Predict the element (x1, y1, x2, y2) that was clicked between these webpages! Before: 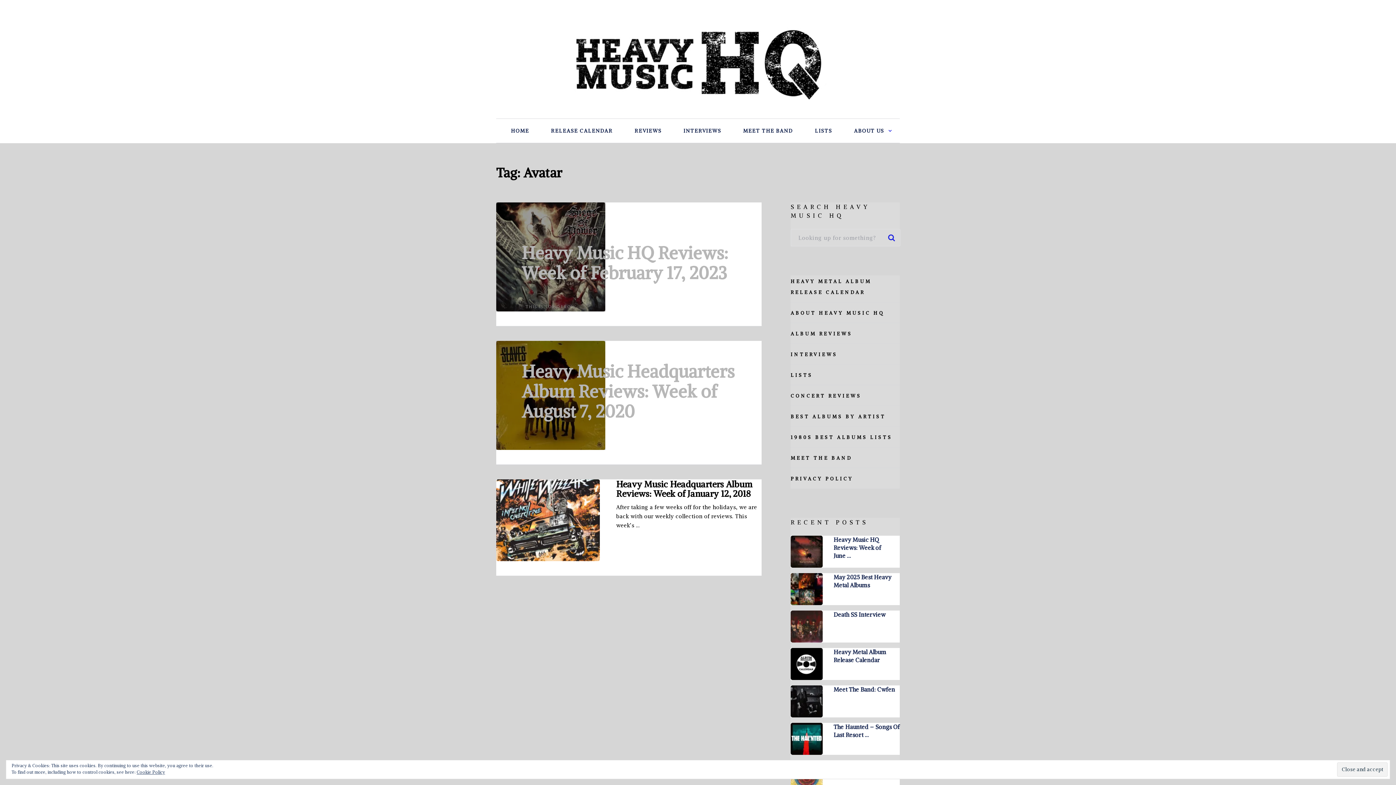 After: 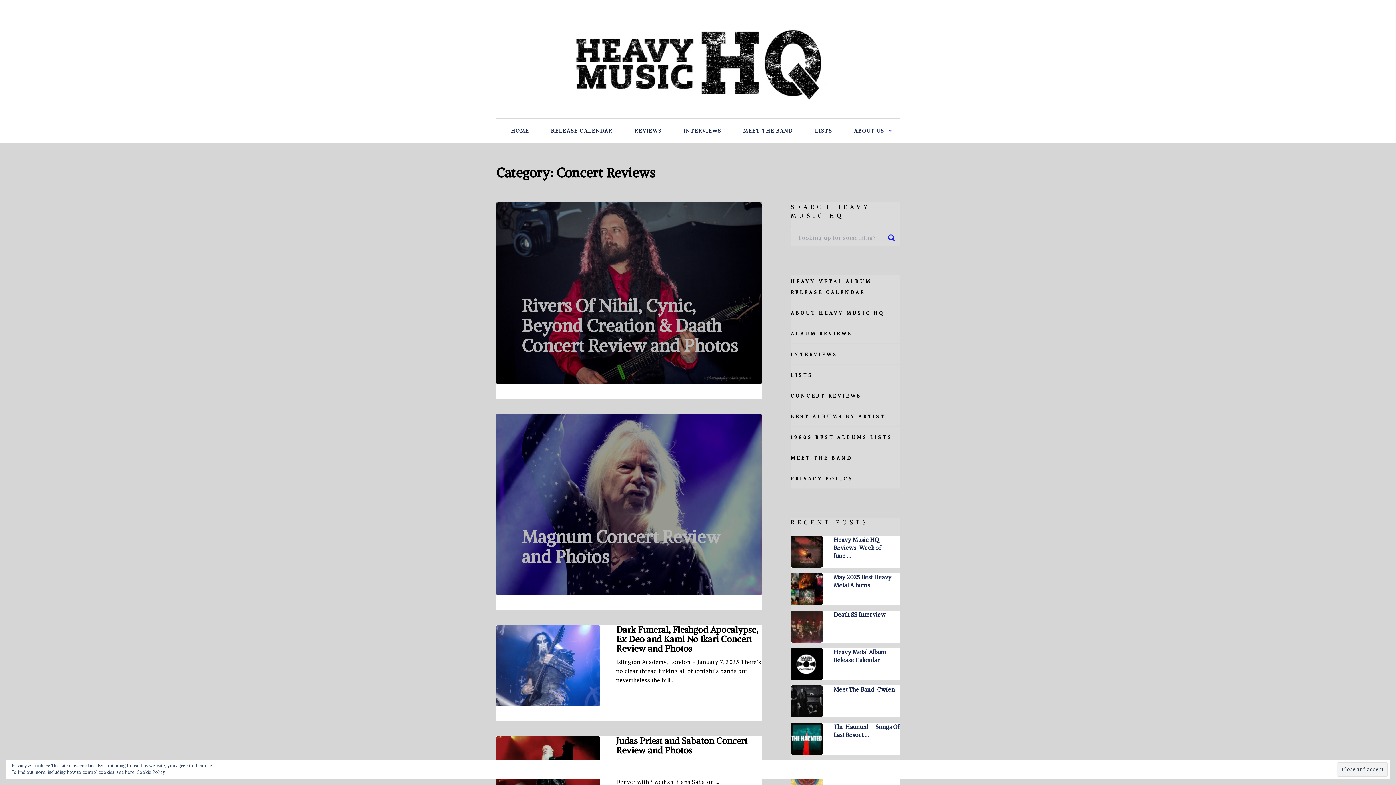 Action: bbox: (790, 393, 861, 399) label: CONCERT REVIEWS